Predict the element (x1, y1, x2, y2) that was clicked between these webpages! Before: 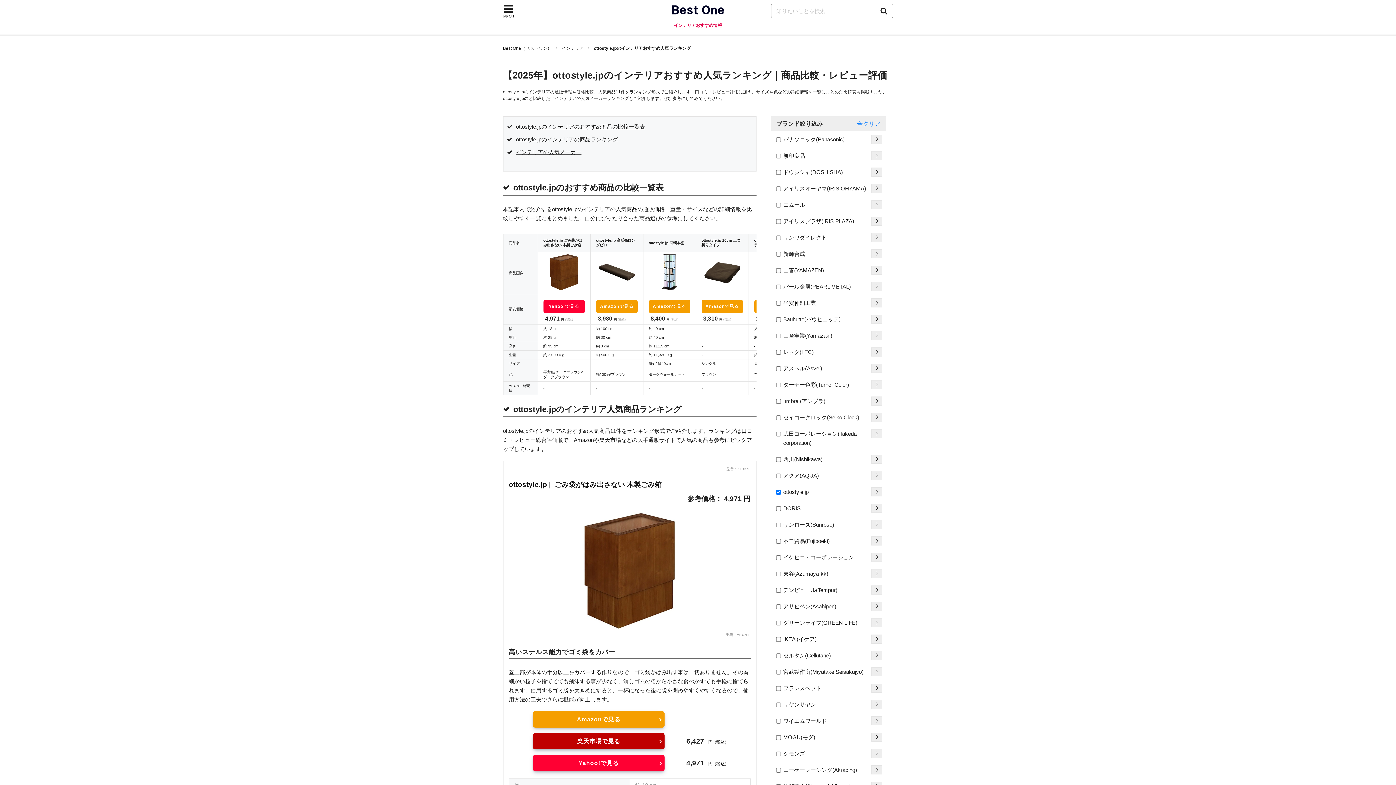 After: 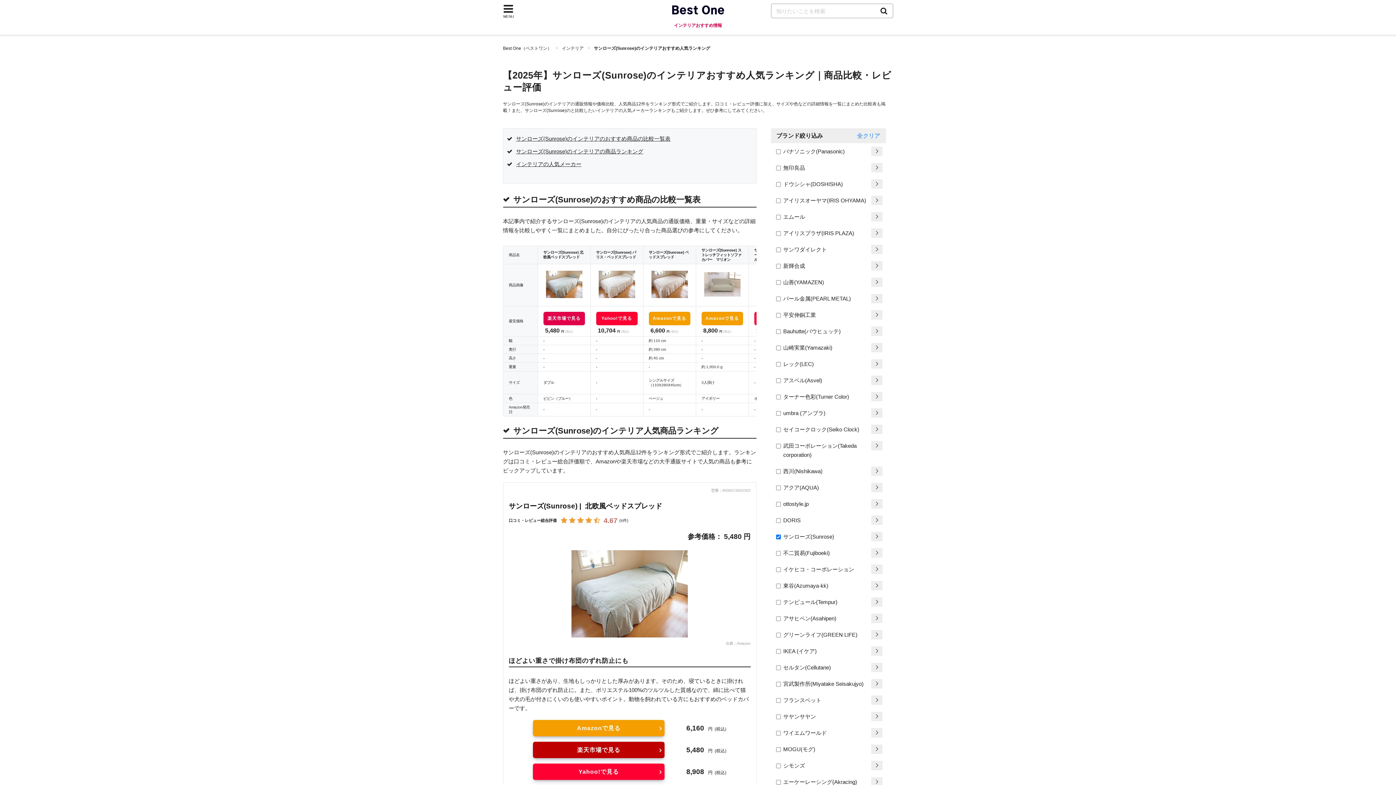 Action: bbox: (871, 520, 882, 529)